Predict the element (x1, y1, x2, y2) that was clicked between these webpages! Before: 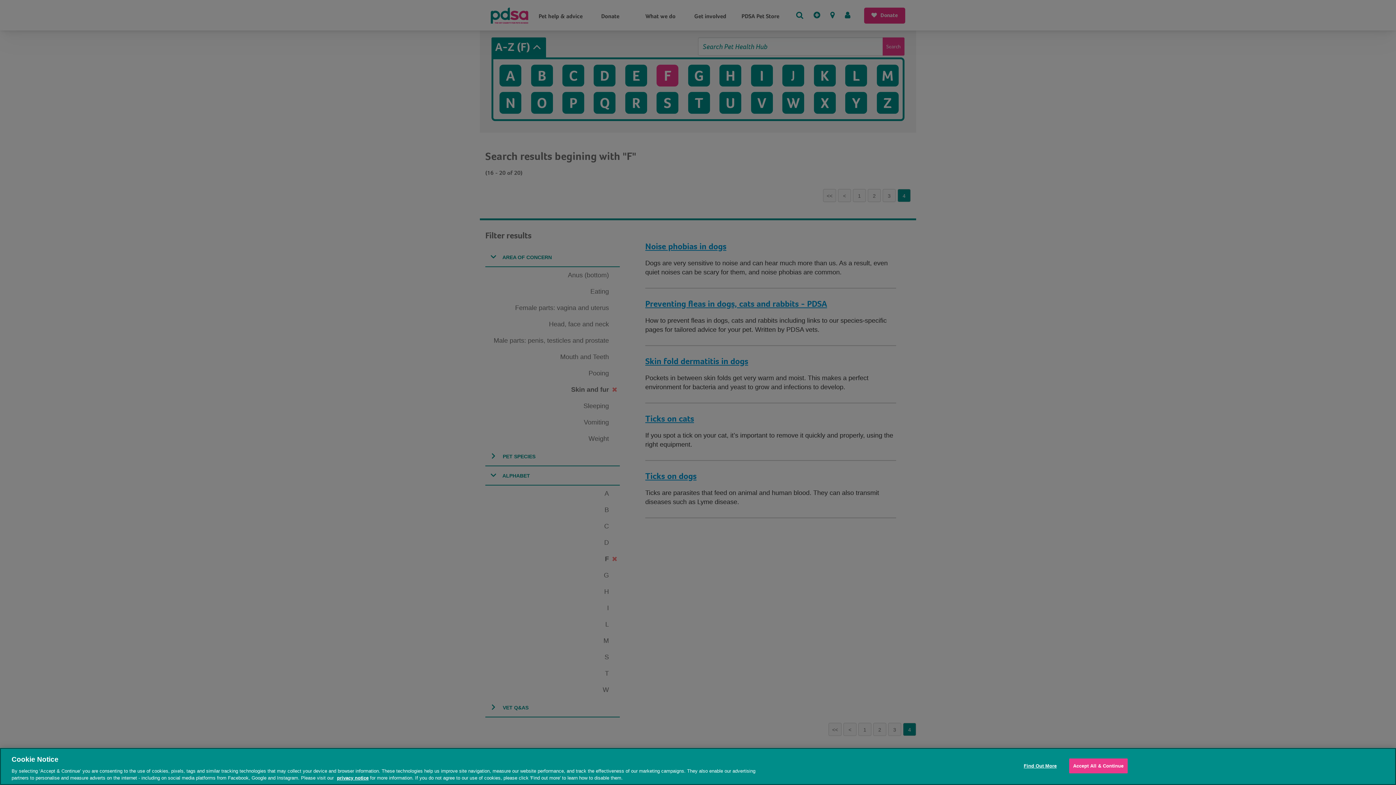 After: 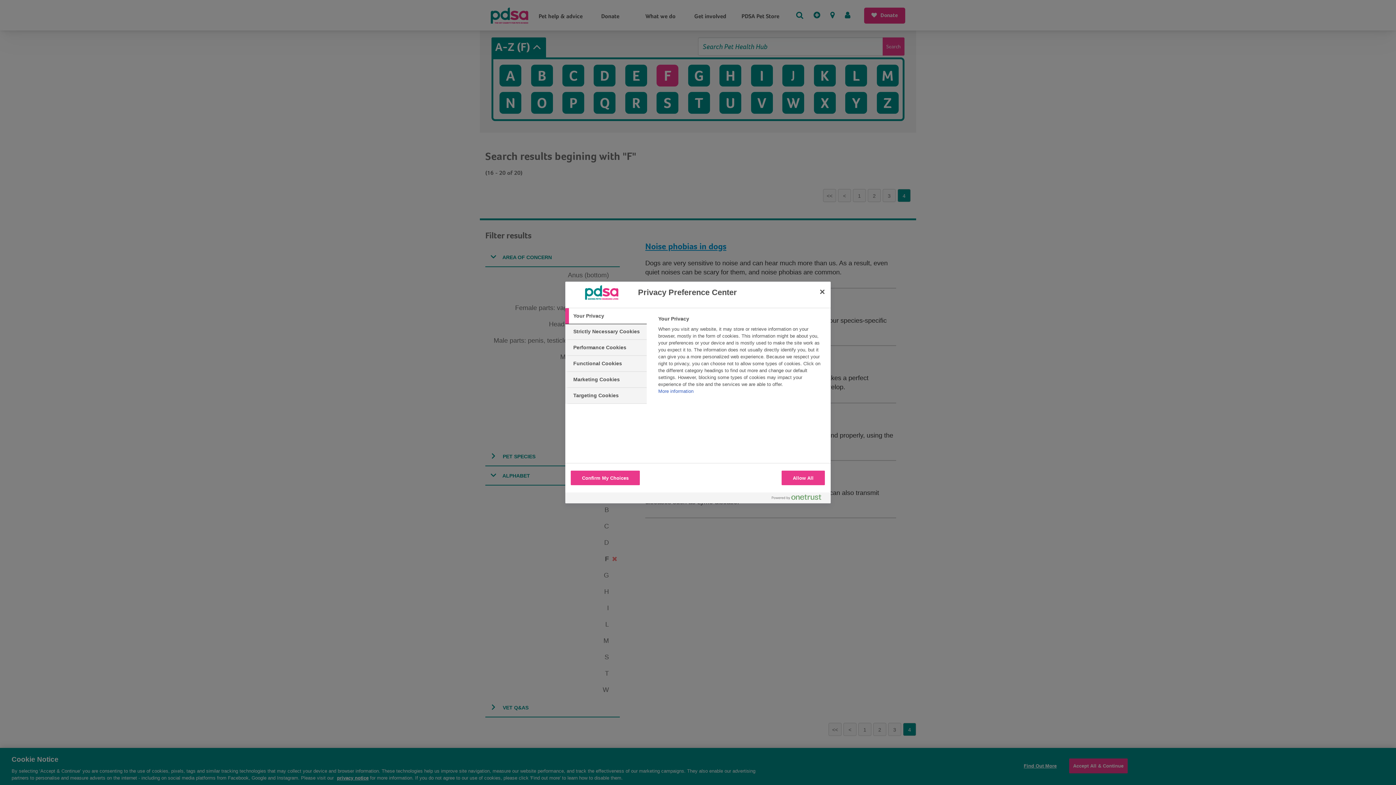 Action: label: Find Out More bbox: (1017, 759, 1063, 773)